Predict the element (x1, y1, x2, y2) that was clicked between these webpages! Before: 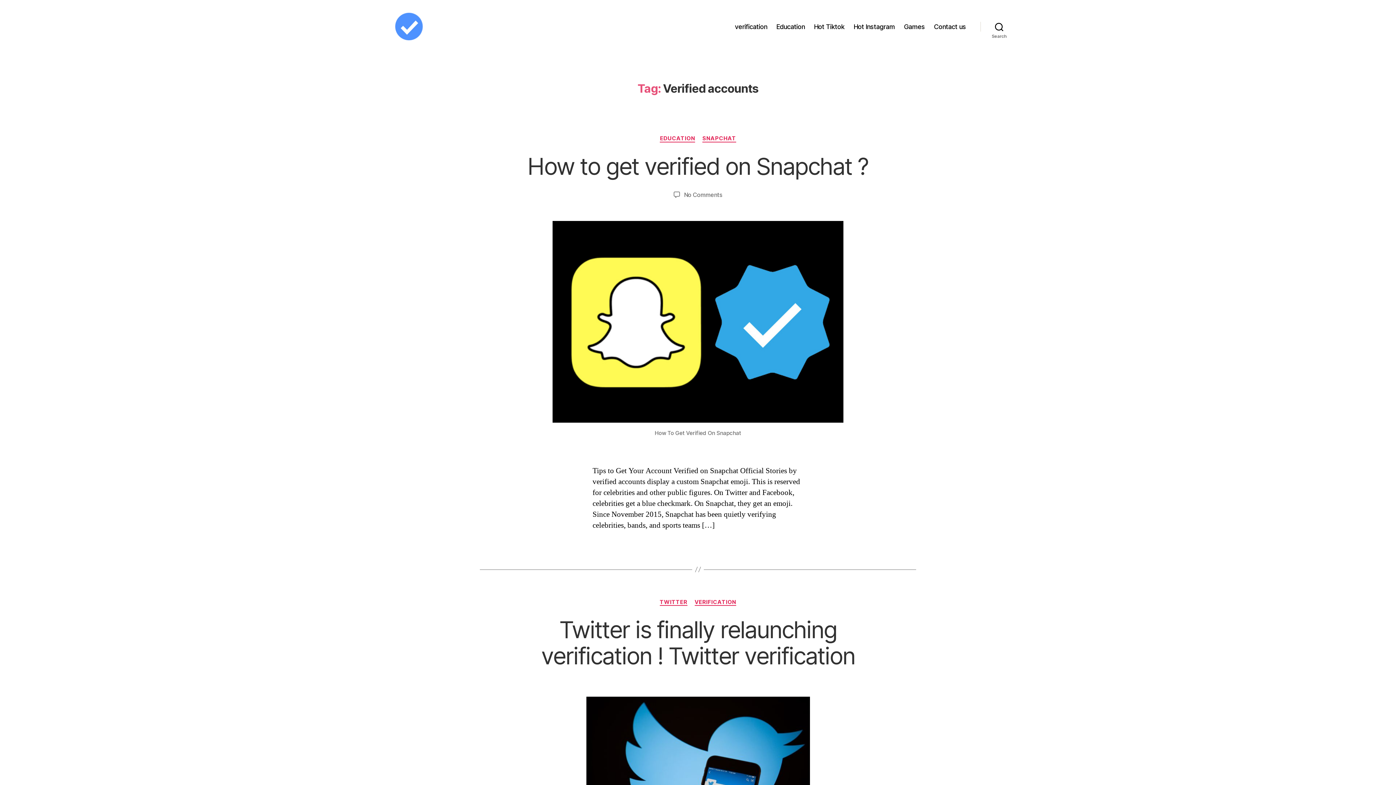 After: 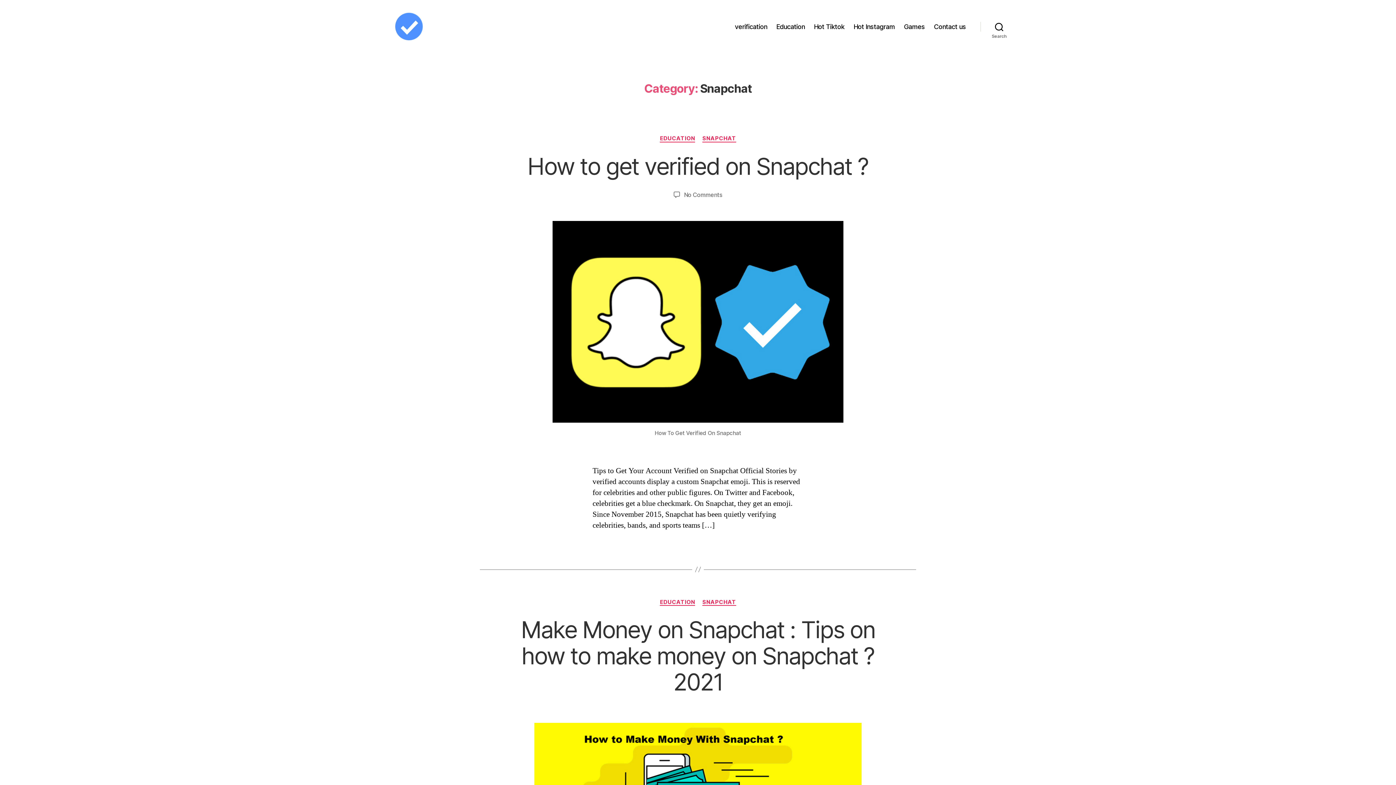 Action: bbox: (702, 135, 736, 142) label: SNAPCHAT